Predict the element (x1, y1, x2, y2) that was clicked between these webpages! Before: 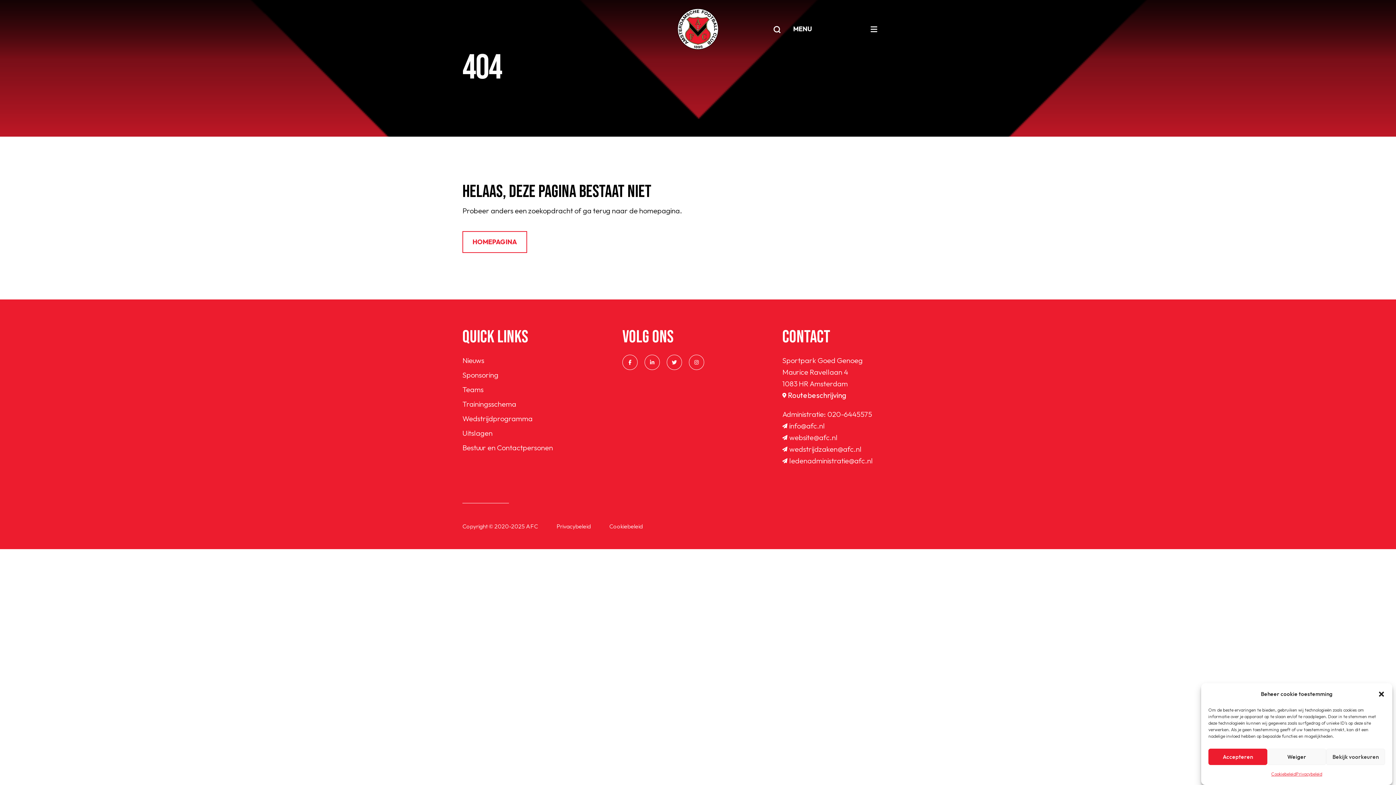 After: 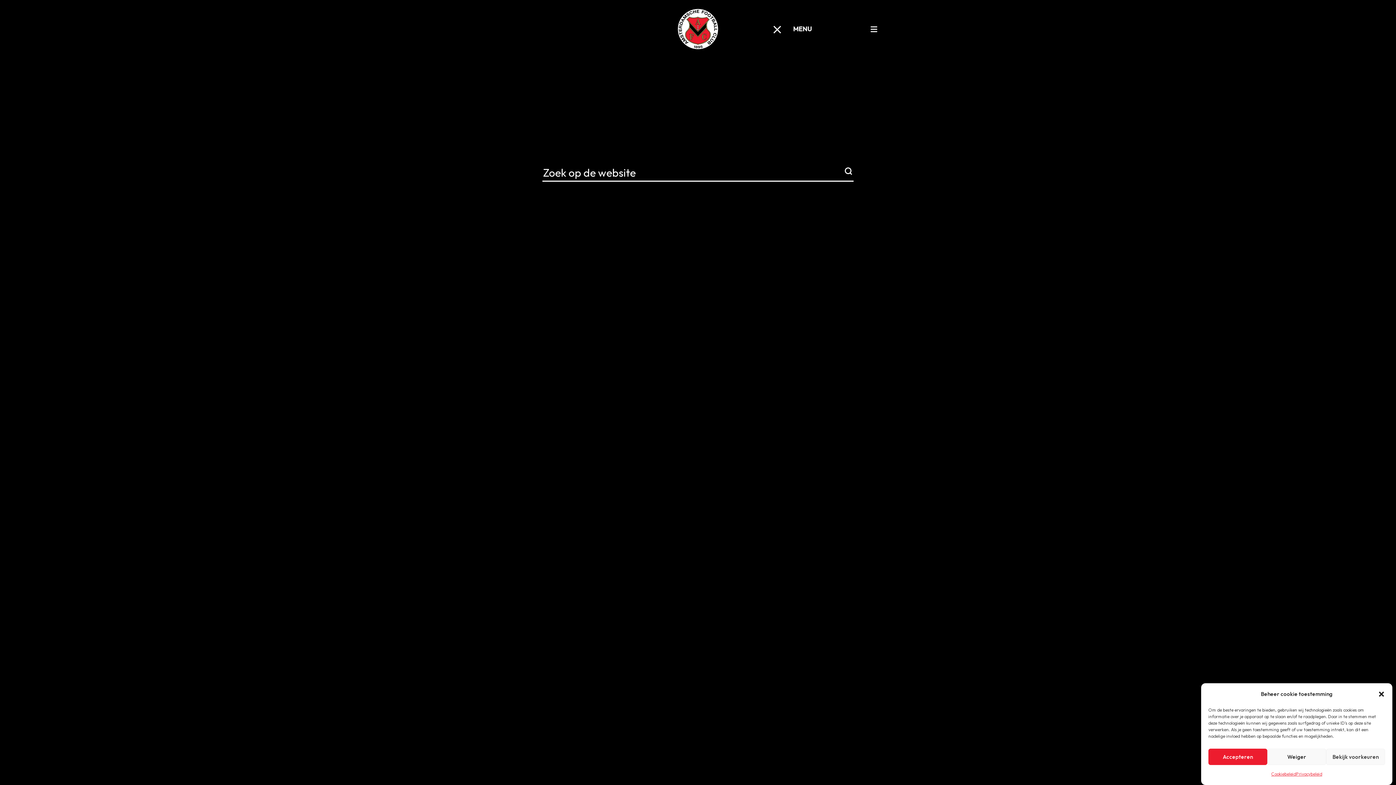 Action: bbox: (772, 18, 782, 39)